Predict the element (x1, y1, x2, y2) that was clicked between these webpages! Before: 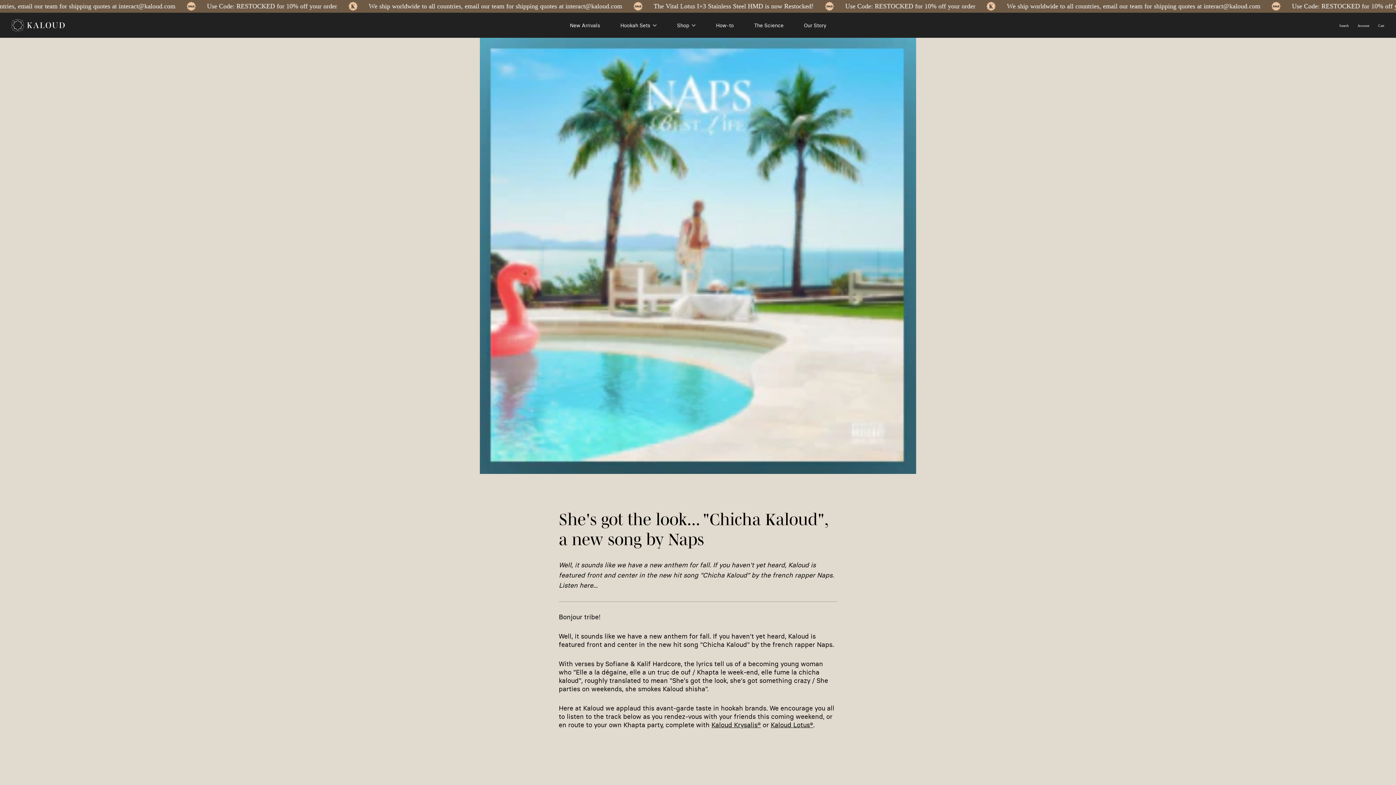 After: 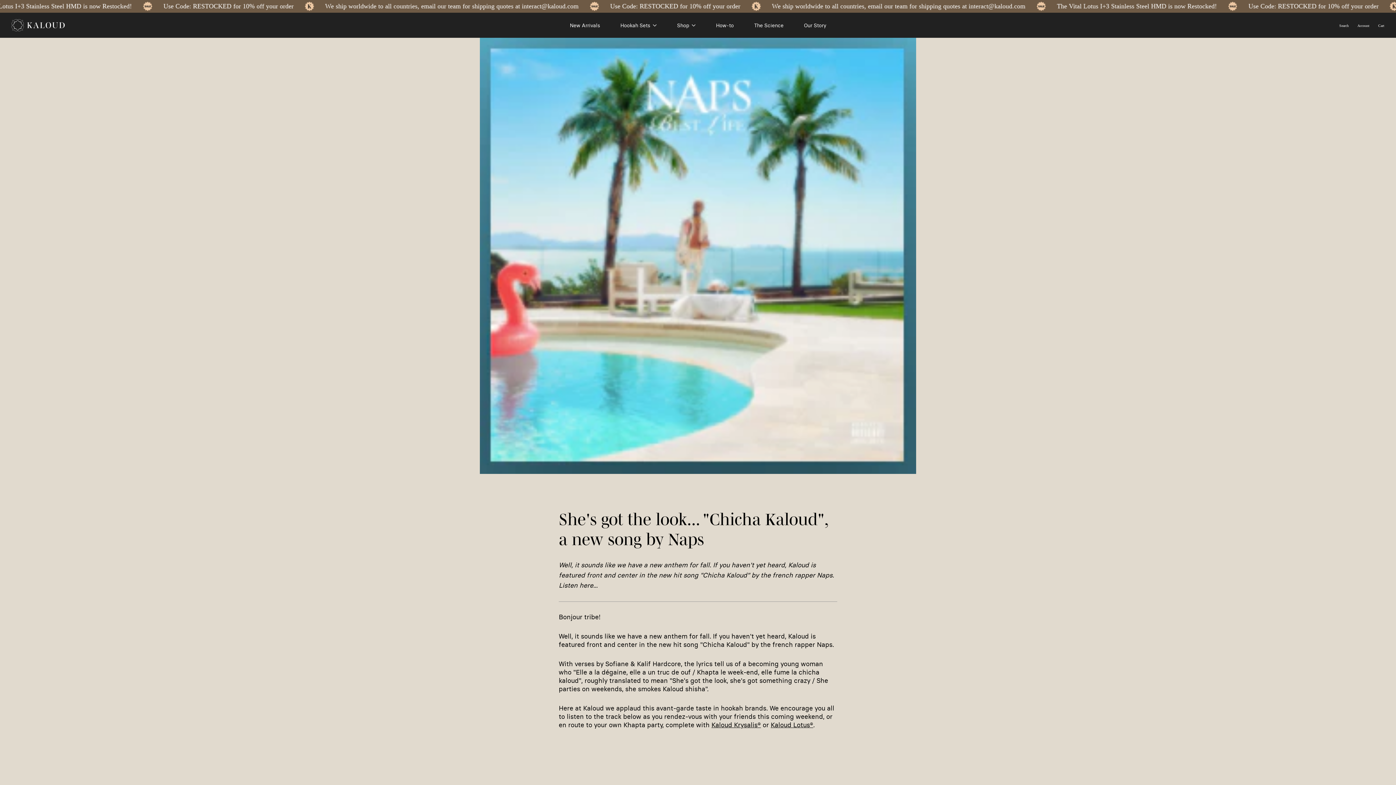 Action: label: Cart bbox: (1378, 23, 1384, 27)